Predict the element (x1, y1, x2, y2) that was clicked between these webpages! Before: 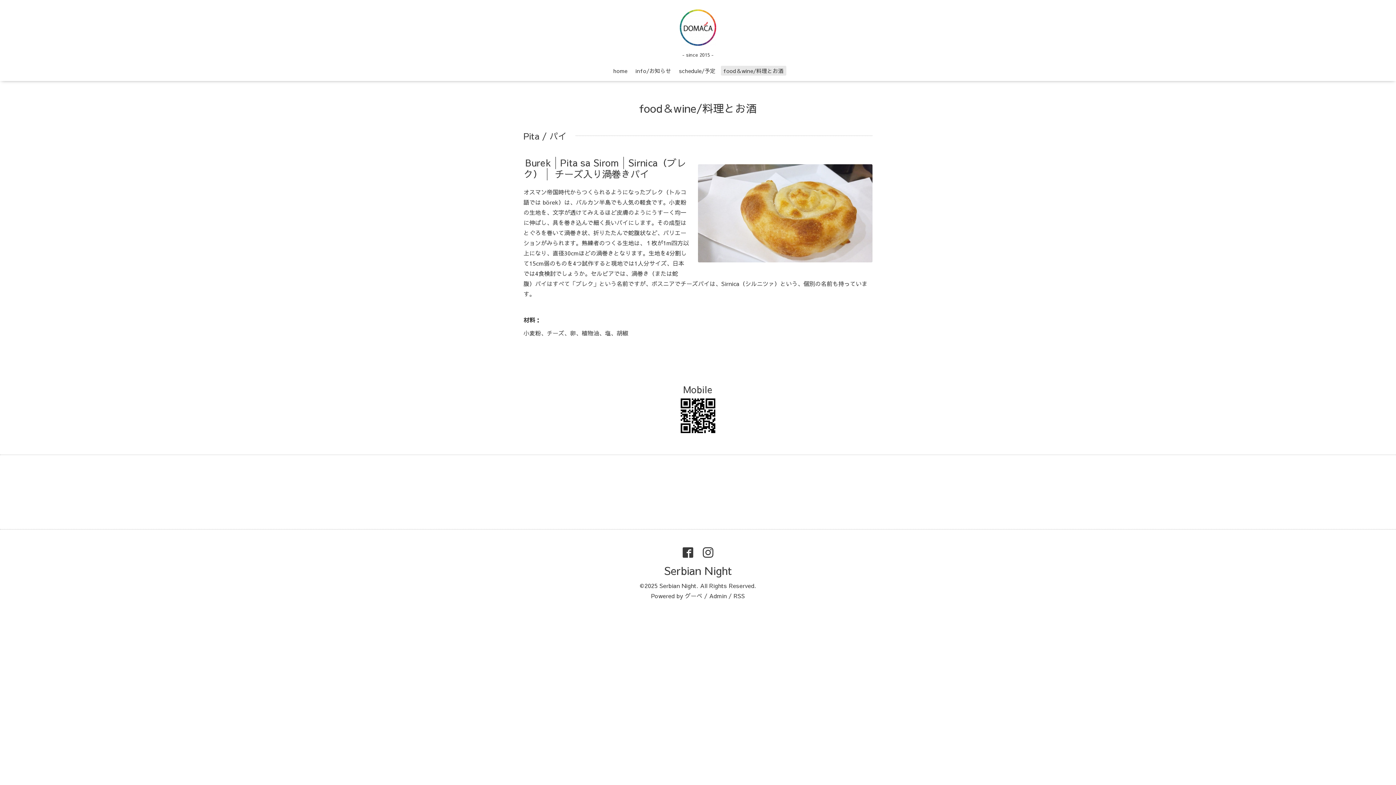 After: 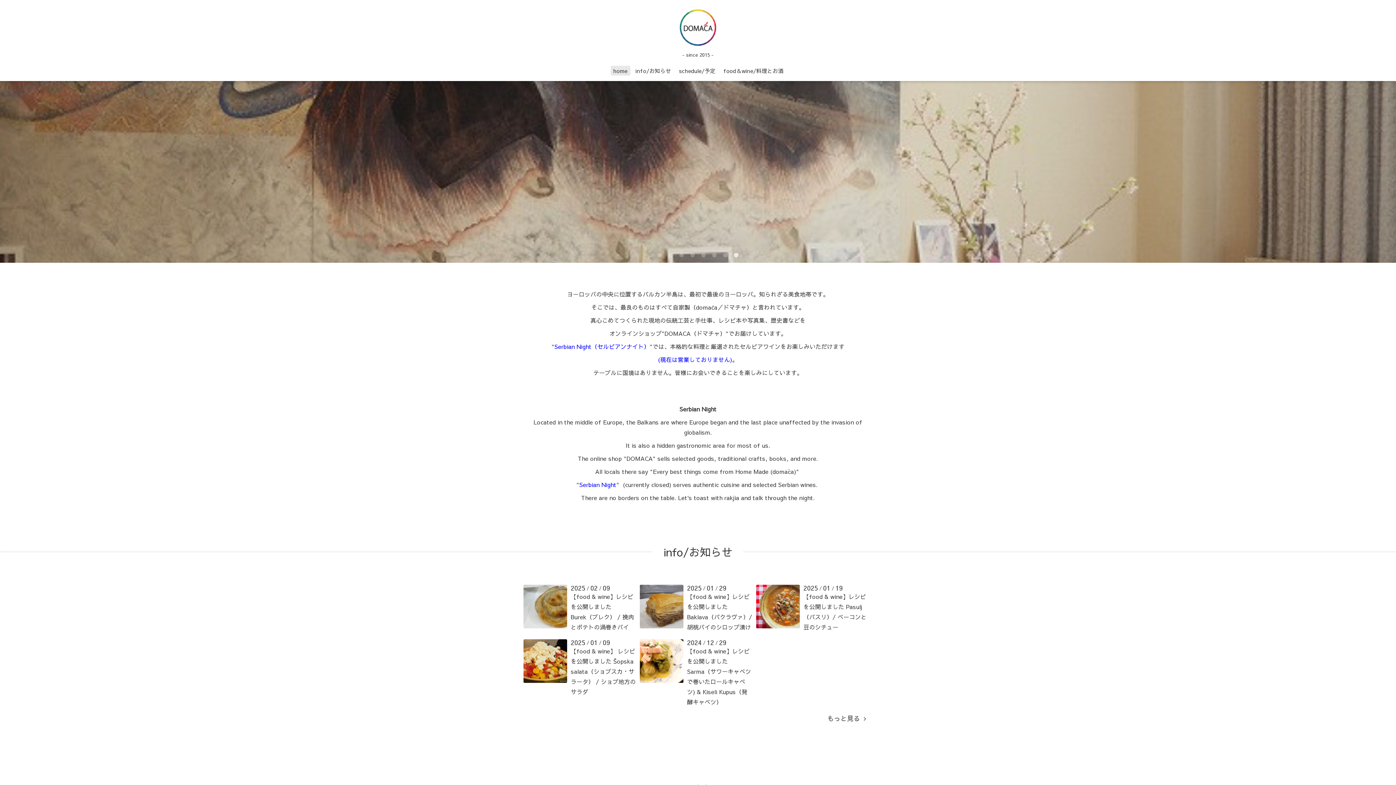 Action: bbox: (680, 31, 716, 49)